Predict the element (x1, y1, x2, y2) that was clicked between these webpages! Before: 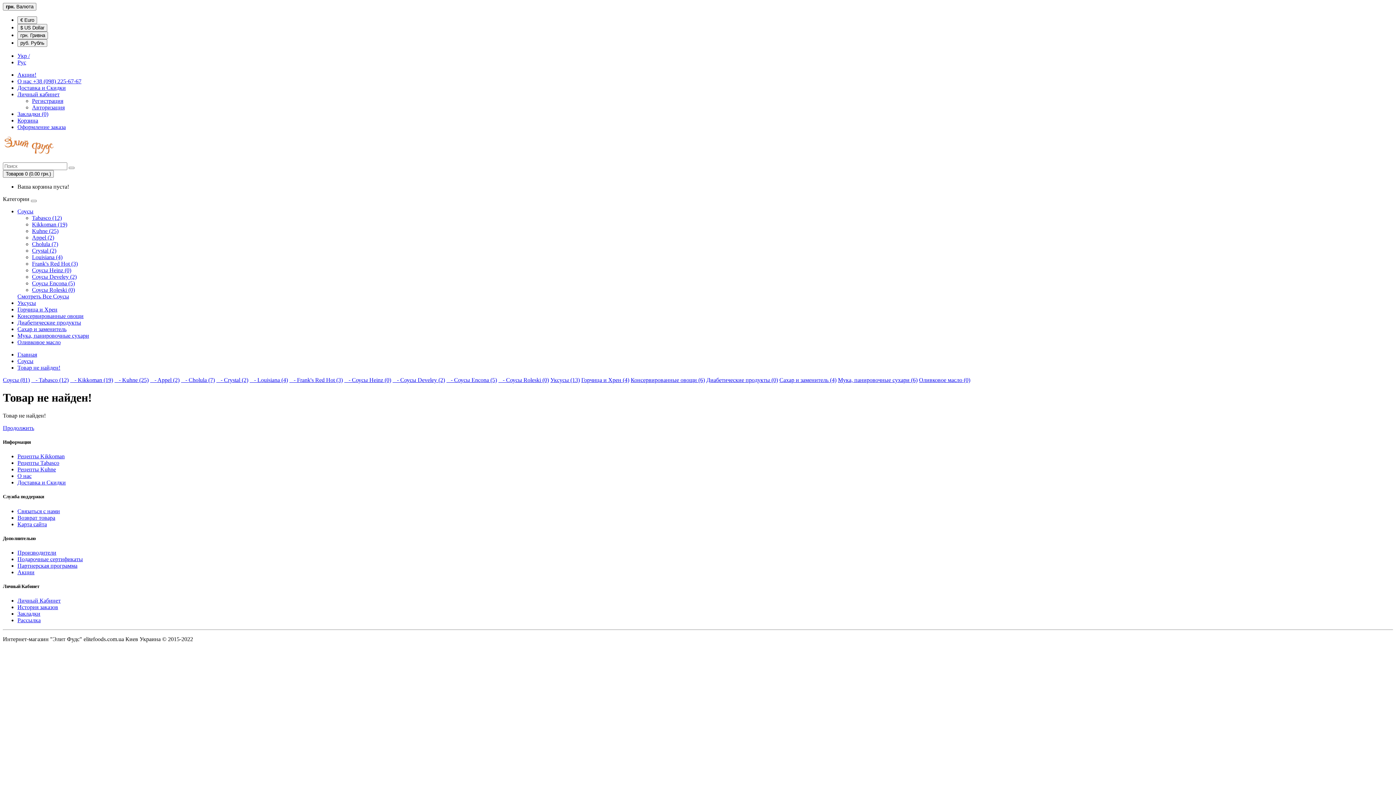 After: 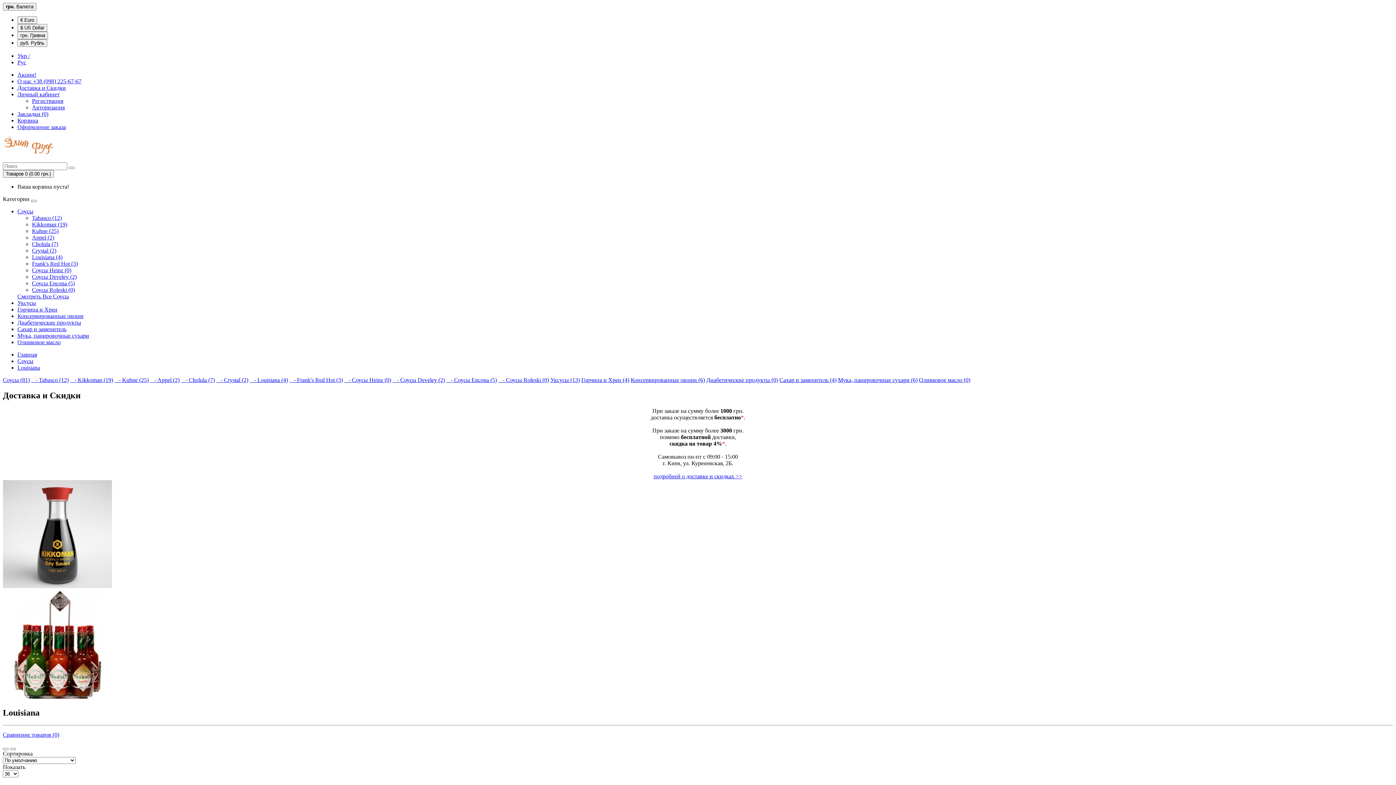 Action: label:    - Louisiana (4) bbox: (249, 377, 288, 383)